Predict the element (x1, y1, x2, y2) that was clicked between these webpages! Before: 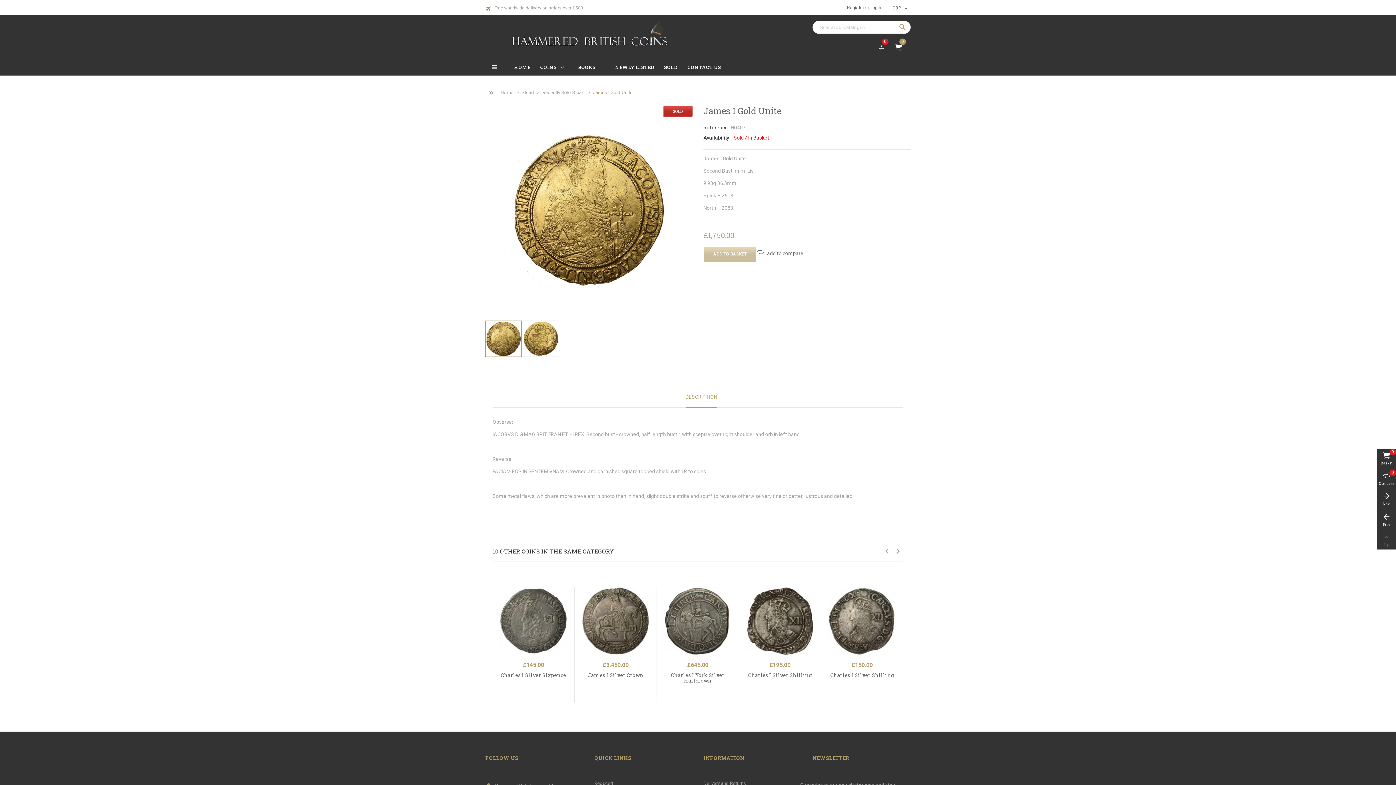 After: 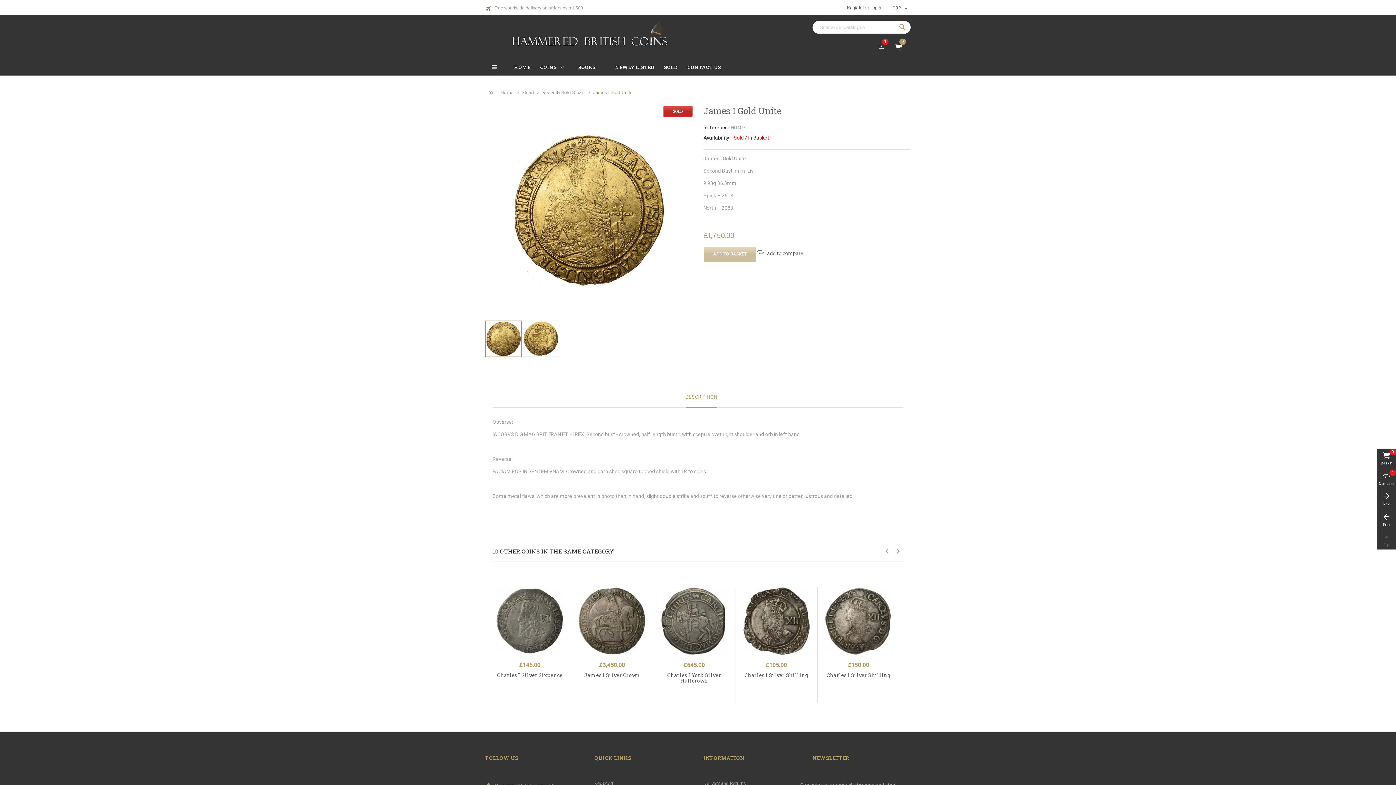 Action: bbox: (893, 603, 907, 617) label:  add to compare